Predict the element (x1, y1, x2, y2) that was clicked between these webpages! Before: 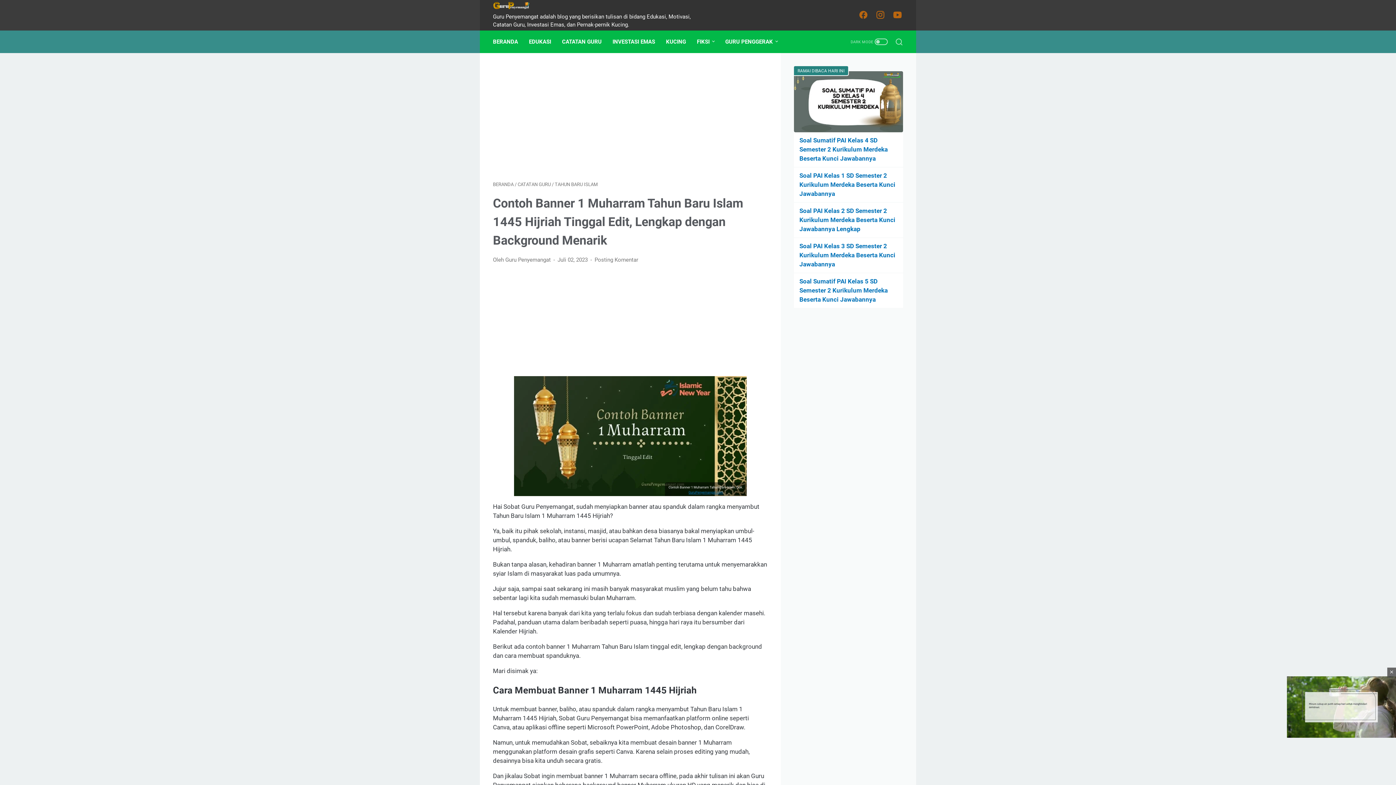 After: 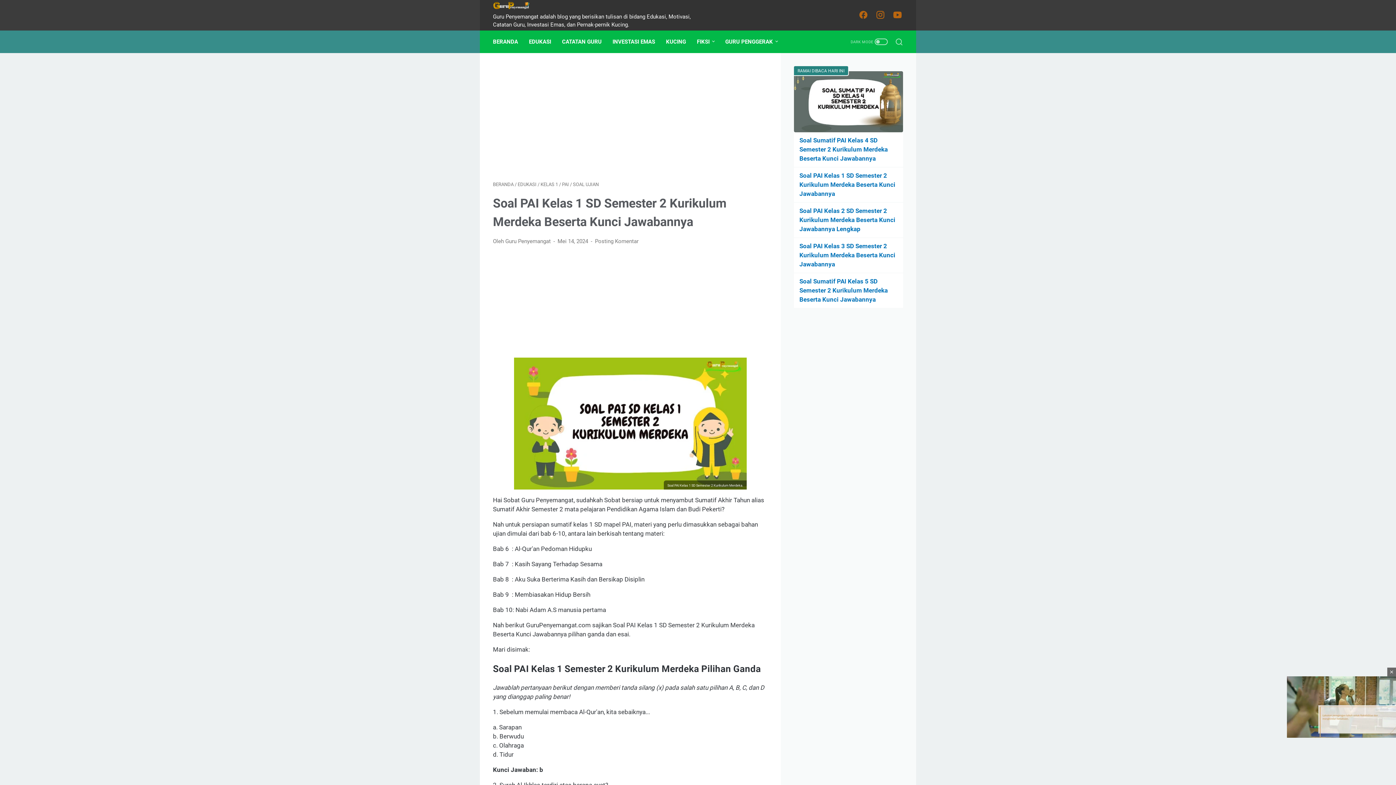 Action: bbox: (799, 172, 895, 197) label: Soal PAI Kelas 1 SD Semester 2 Kurikulum Merdeka Beserta Kunci Jawabannya